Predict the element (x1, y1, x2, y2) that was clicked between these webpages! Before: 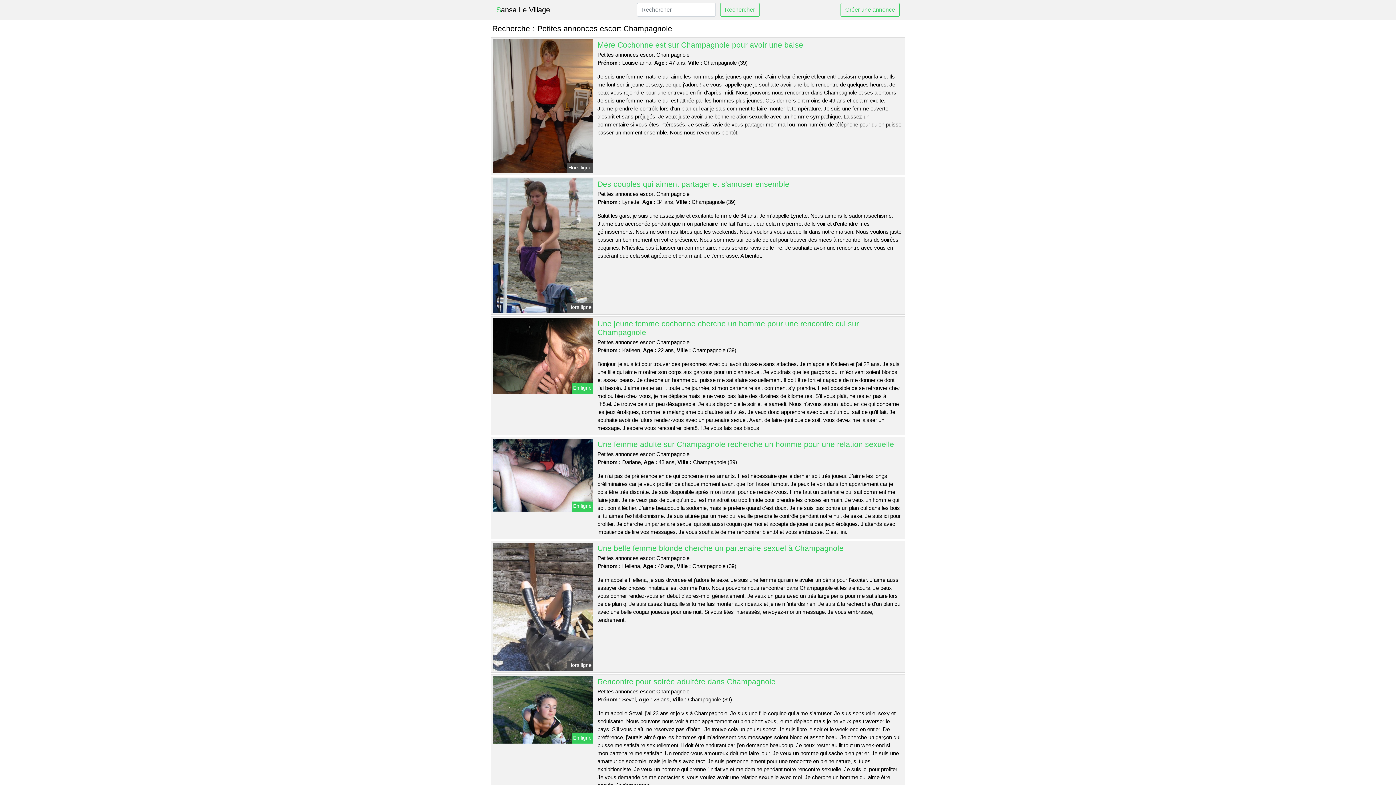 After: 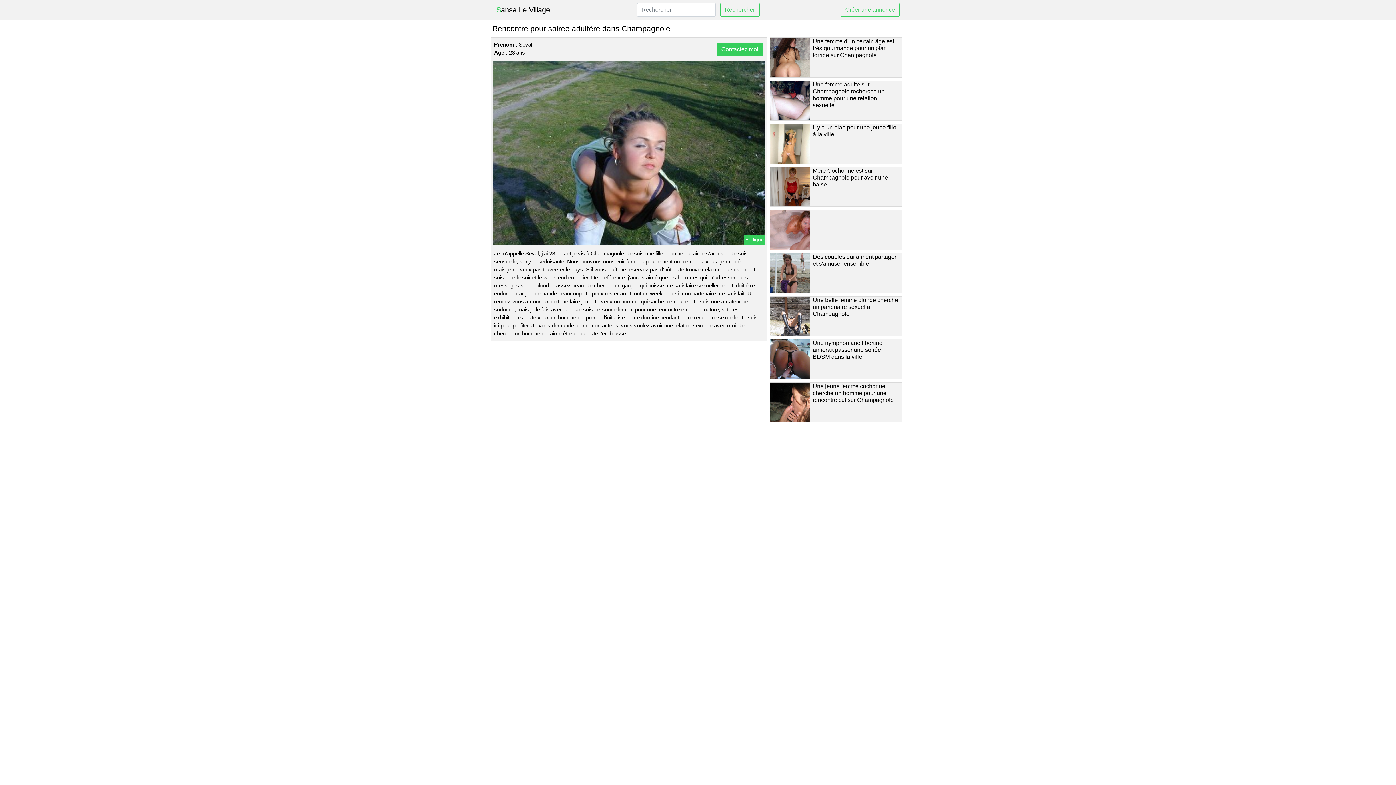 Action: bbox: (491, 706, 594, 712)